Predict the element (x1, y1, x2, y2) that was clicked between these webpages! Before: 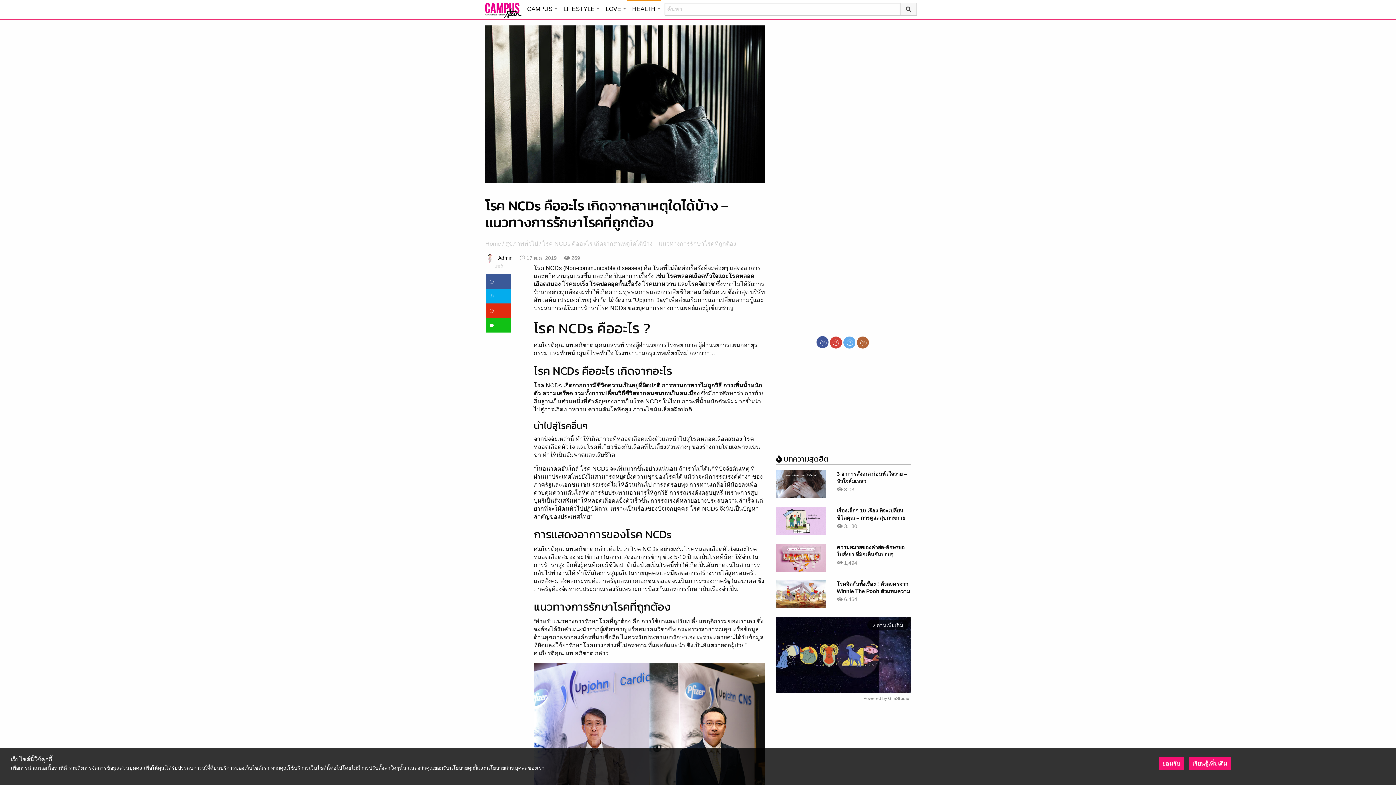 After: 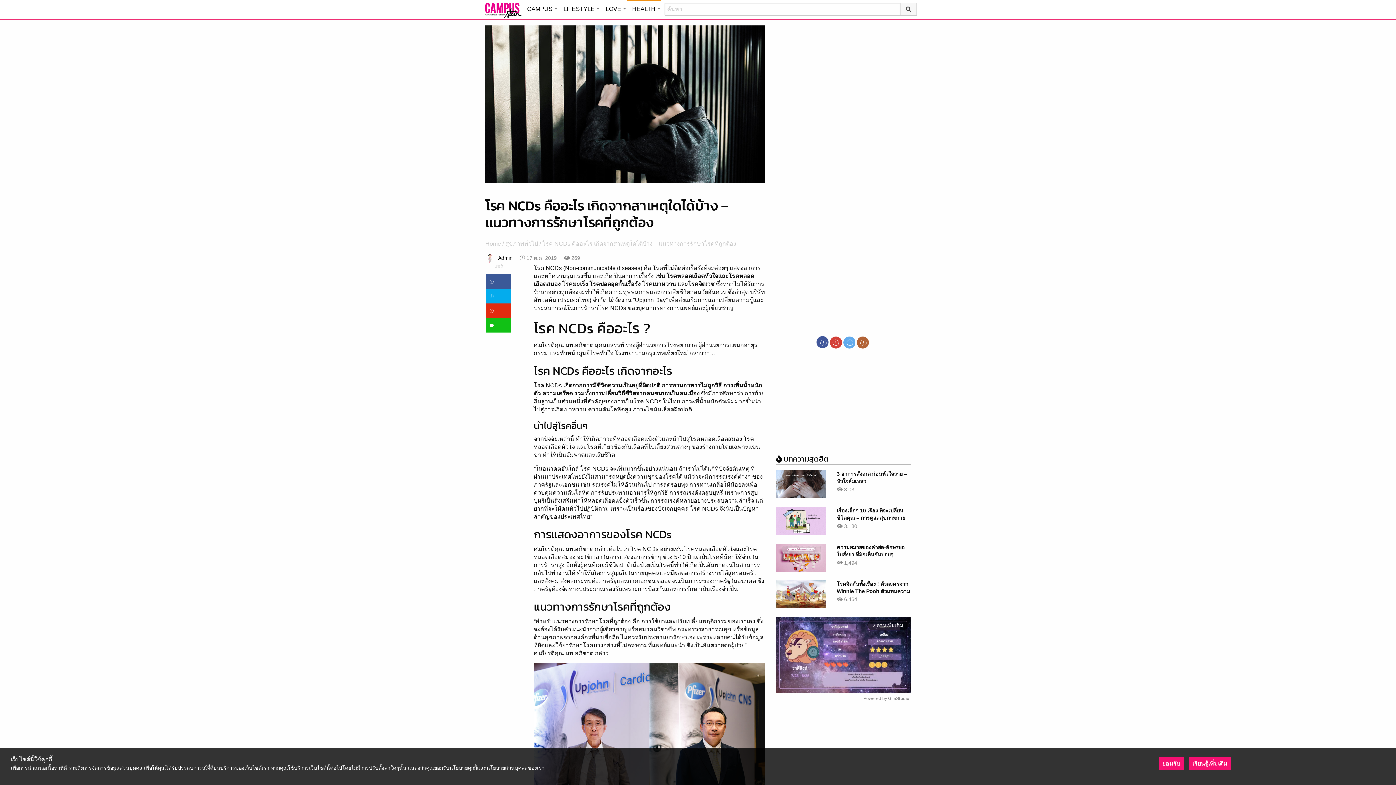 Action: bbox: (486, 318, 511, 332)